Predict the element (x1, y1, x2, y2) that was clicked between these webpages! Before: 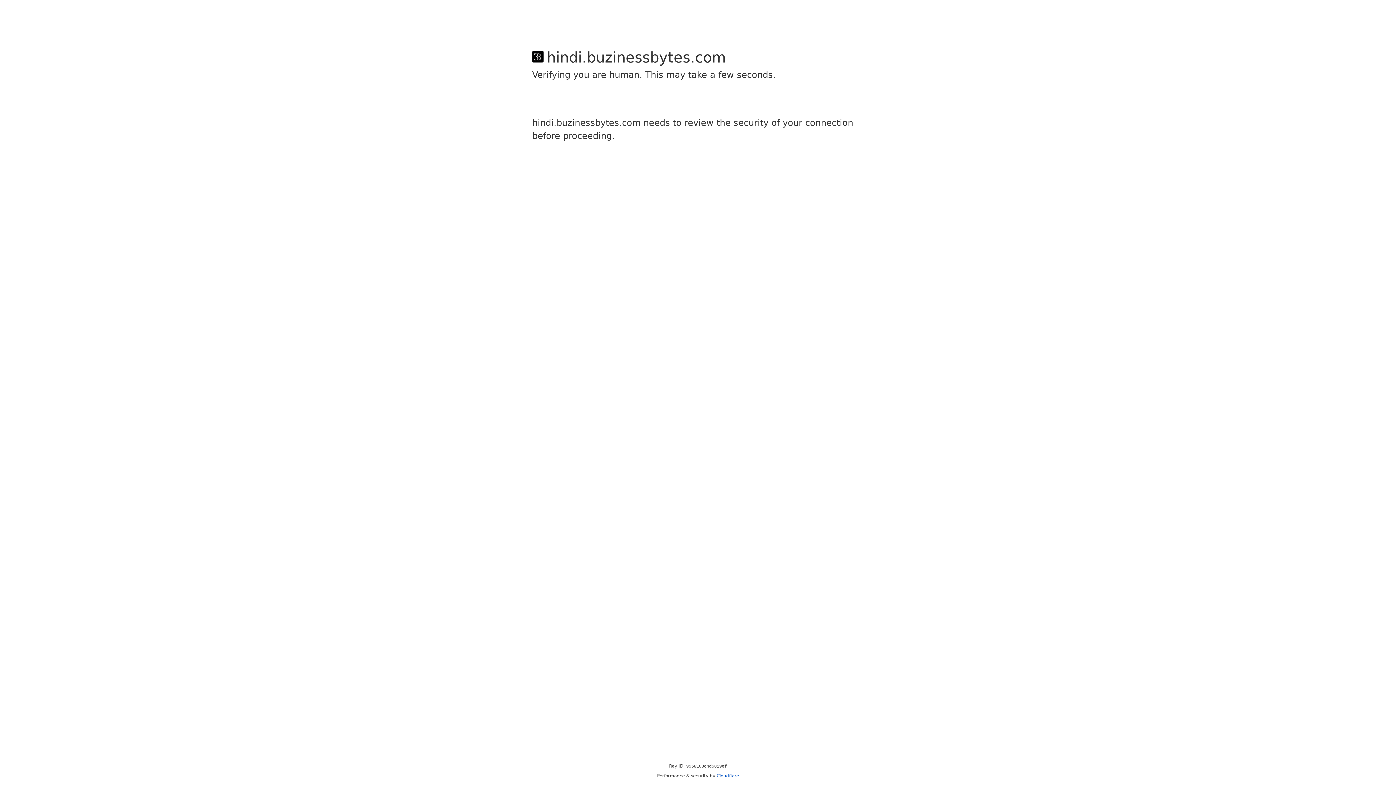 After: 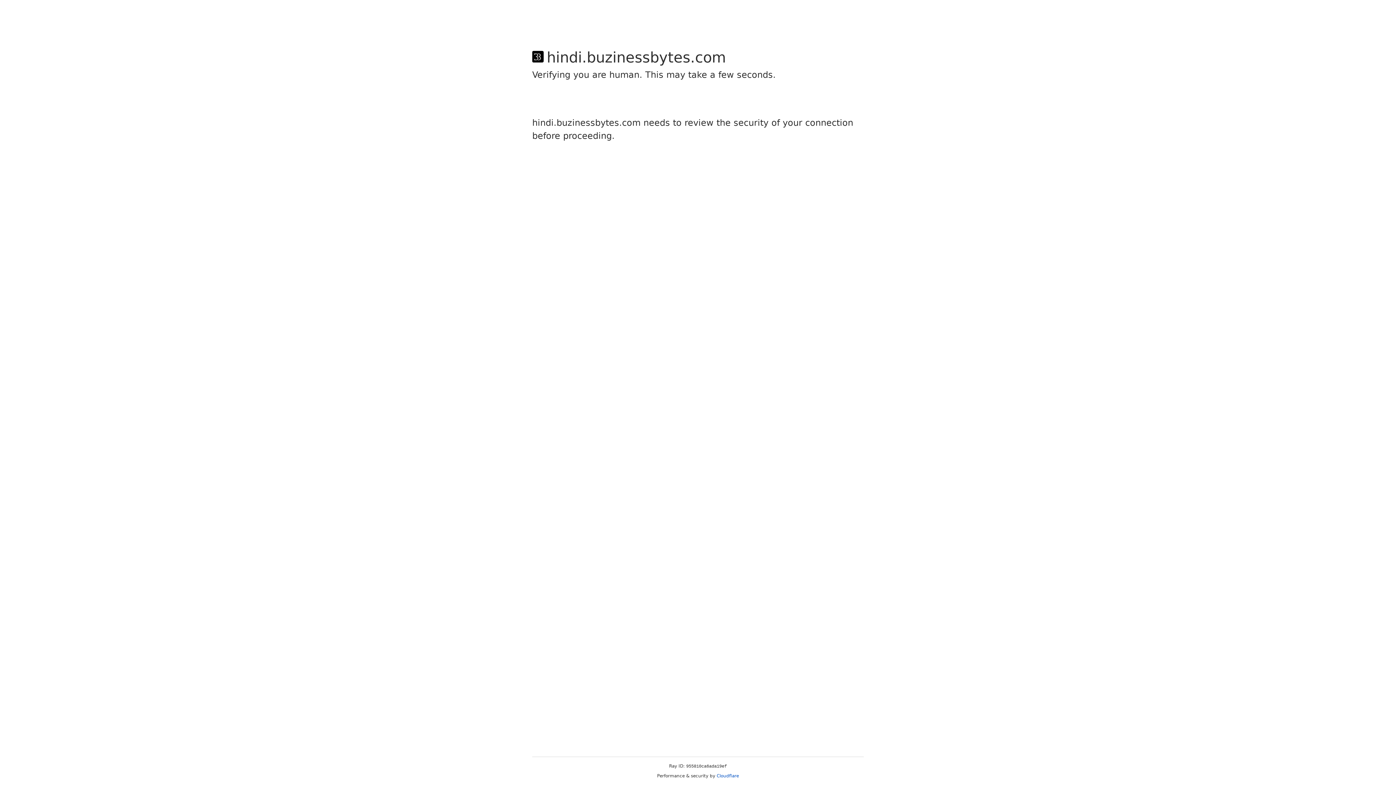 Action: bbox: (716, 773, 739, 778) label: Cloudflare